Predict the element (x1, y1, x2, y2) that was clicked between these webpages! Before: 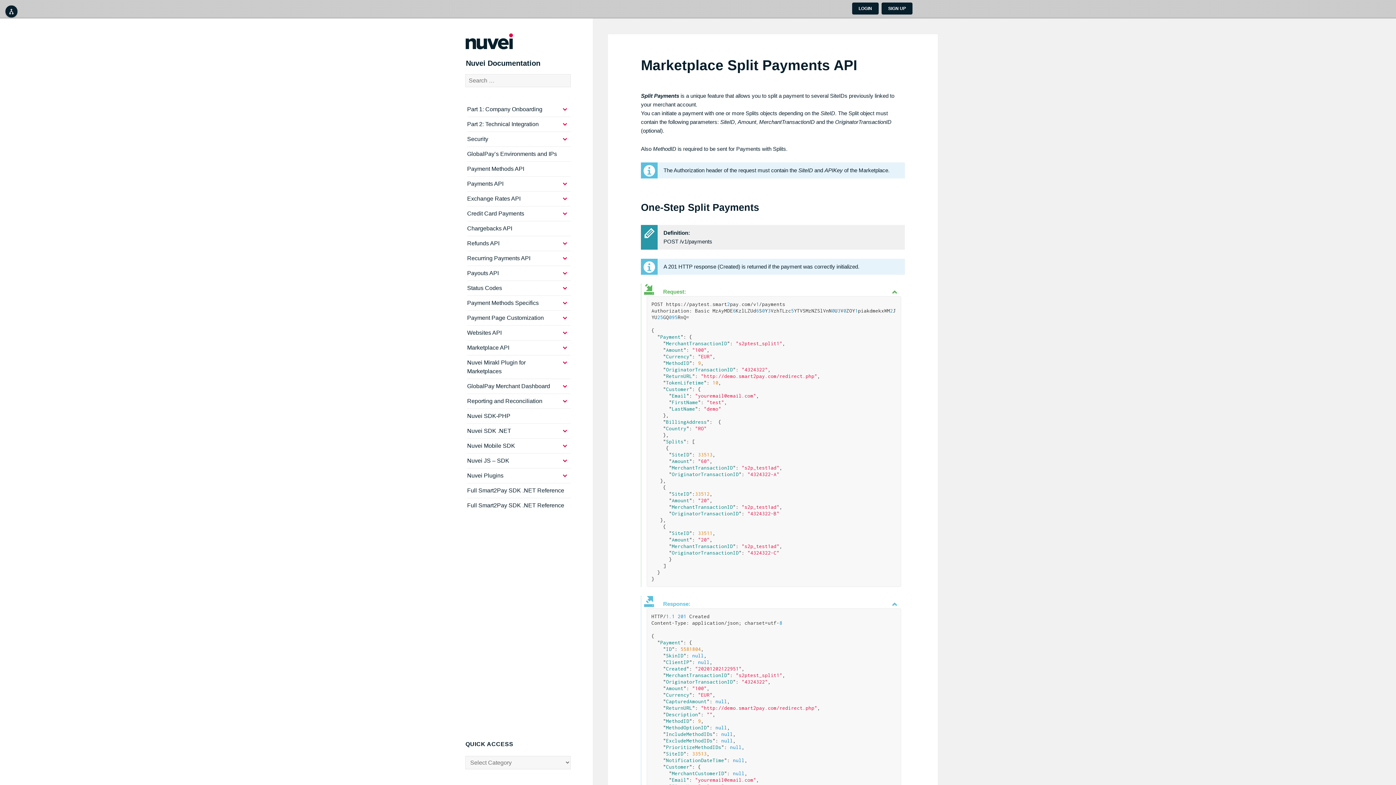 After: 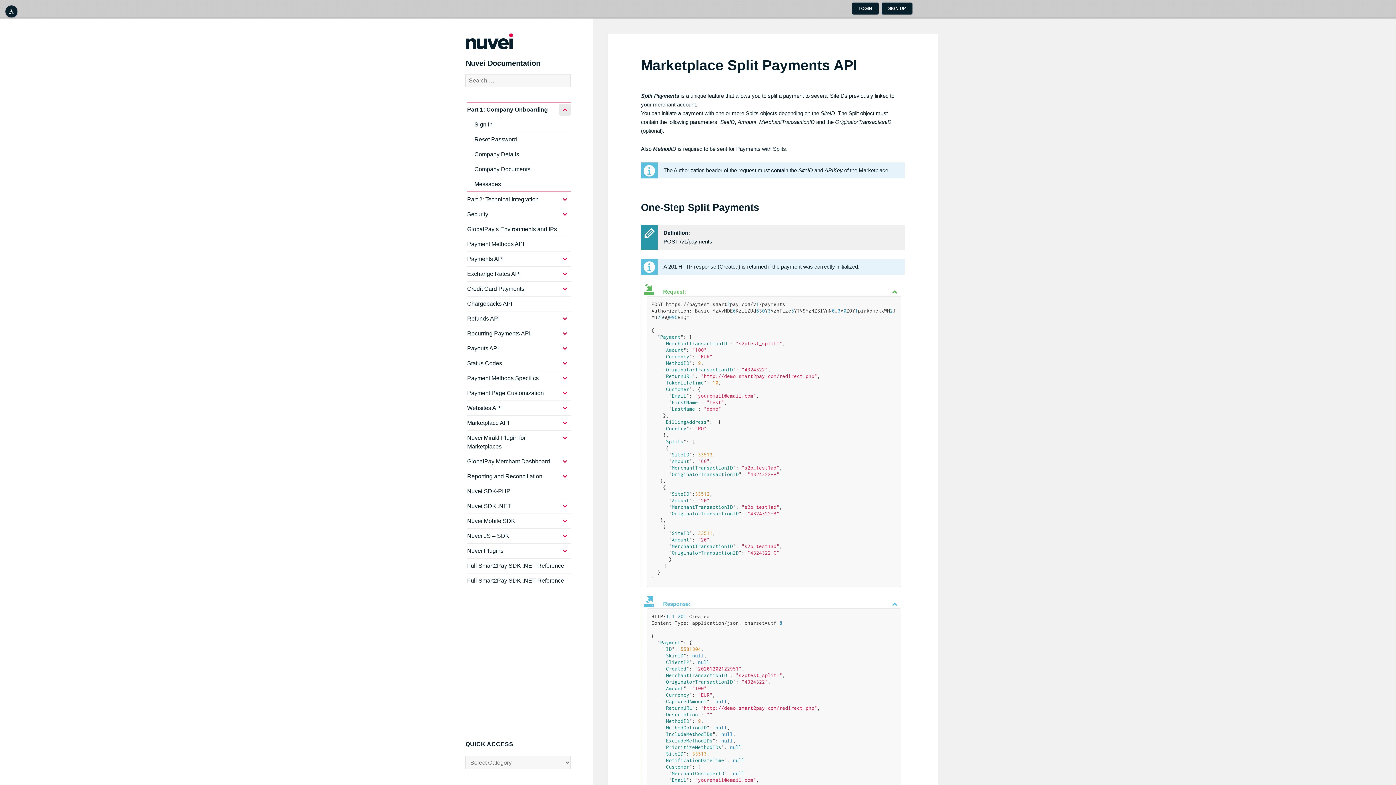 Action: bbox: (559, 103, 570, 115) label: expand child menu